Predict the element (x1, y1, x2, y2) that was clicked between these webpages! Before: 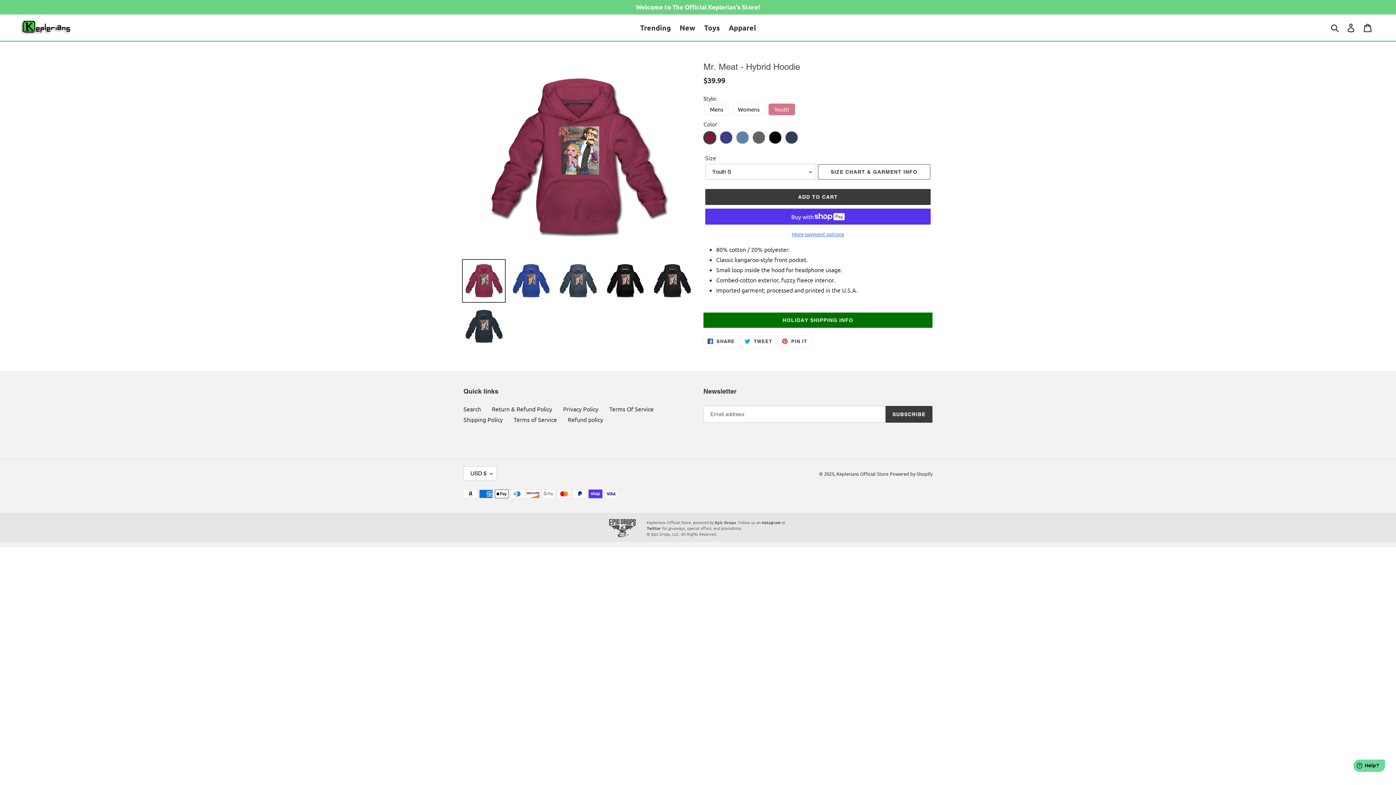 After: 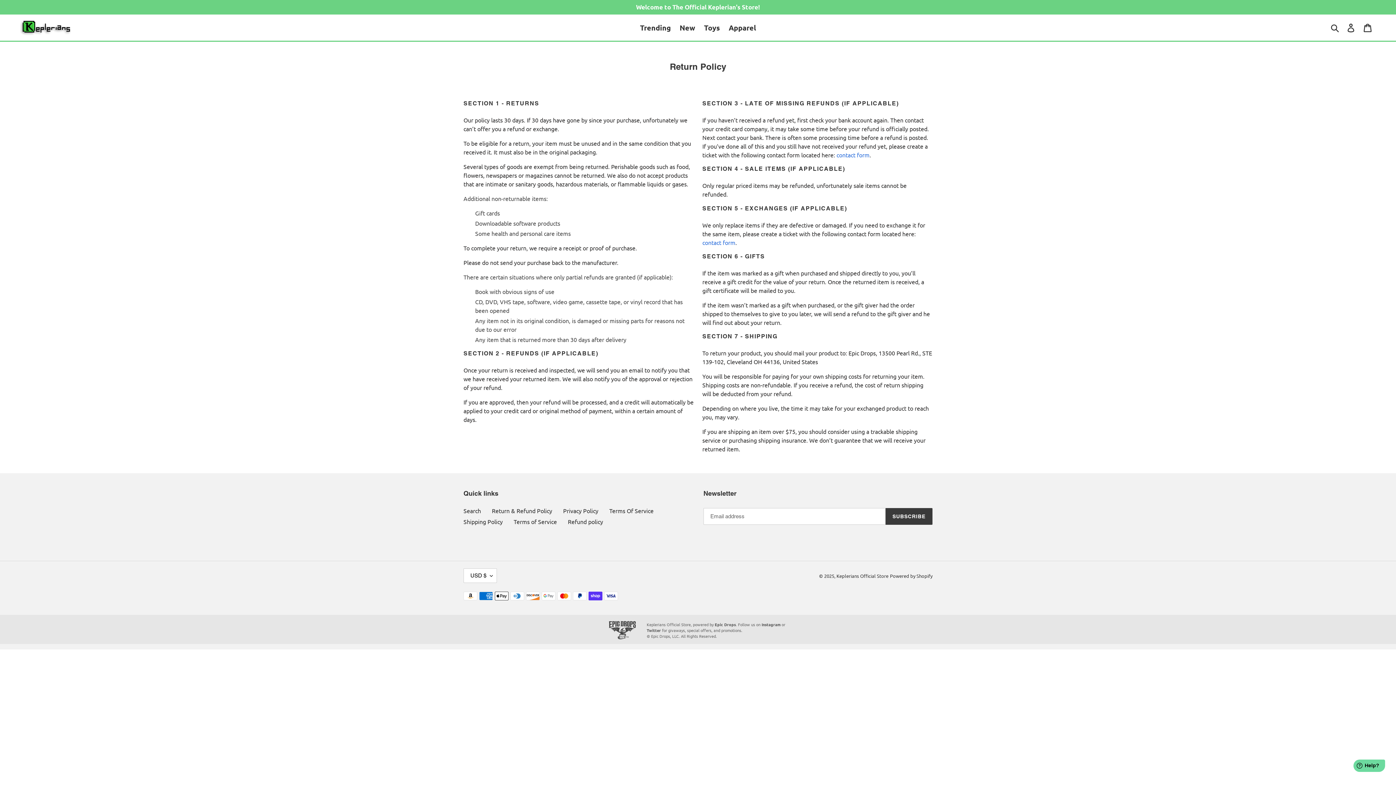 Action: label: Return & Refund Policy bbox: (492, 405, 552, 412)